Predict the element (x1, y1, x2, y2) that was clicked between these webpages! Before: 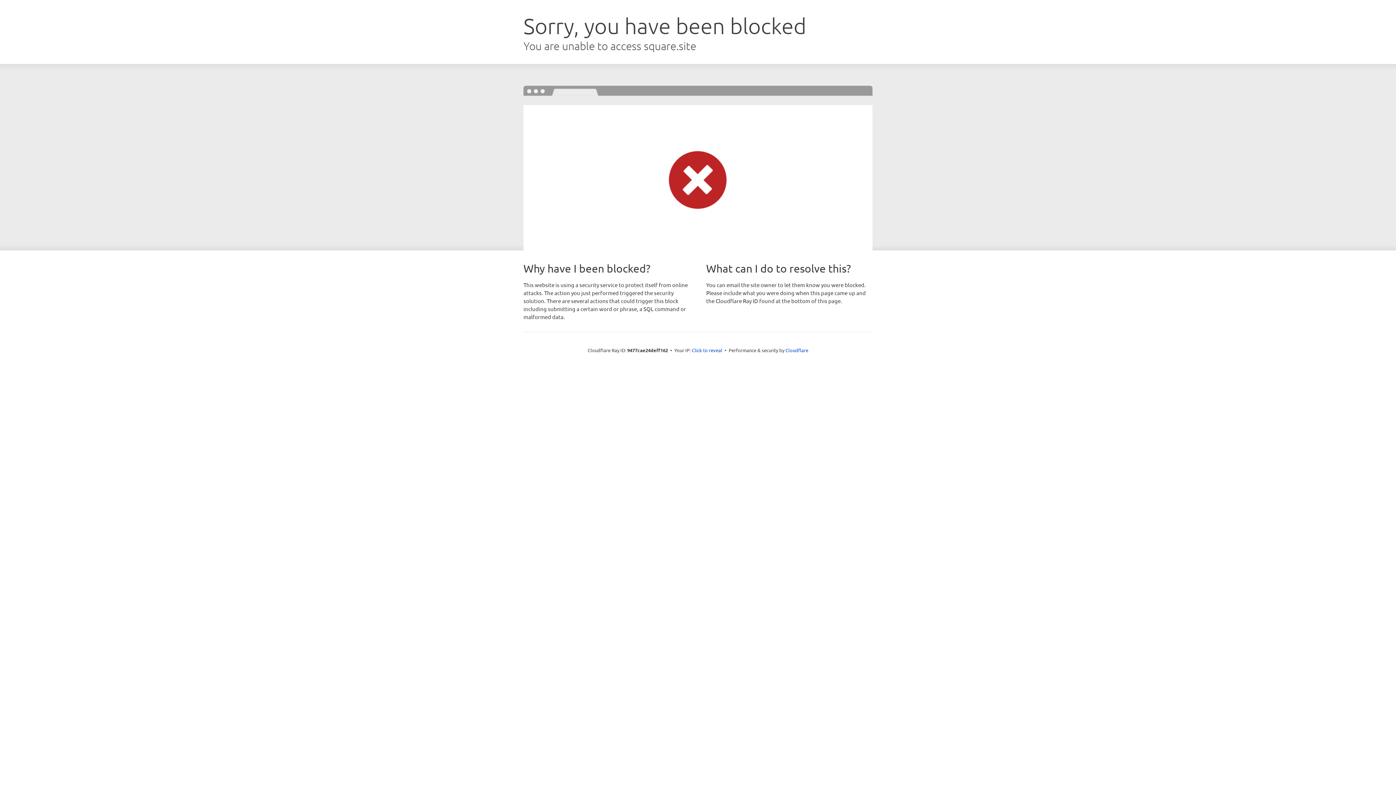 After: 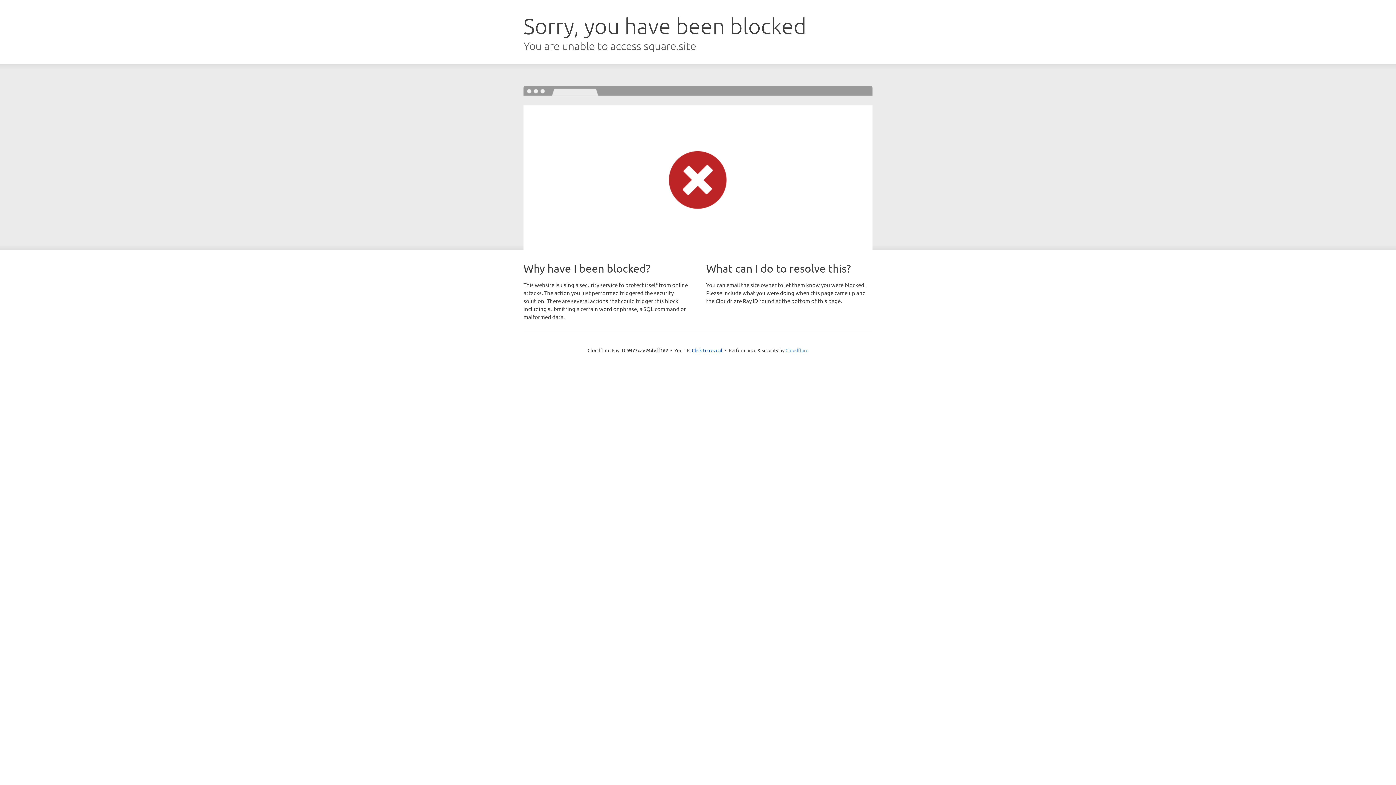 Action: bbox: (785, 347, 808, 353) label: Cloudflare